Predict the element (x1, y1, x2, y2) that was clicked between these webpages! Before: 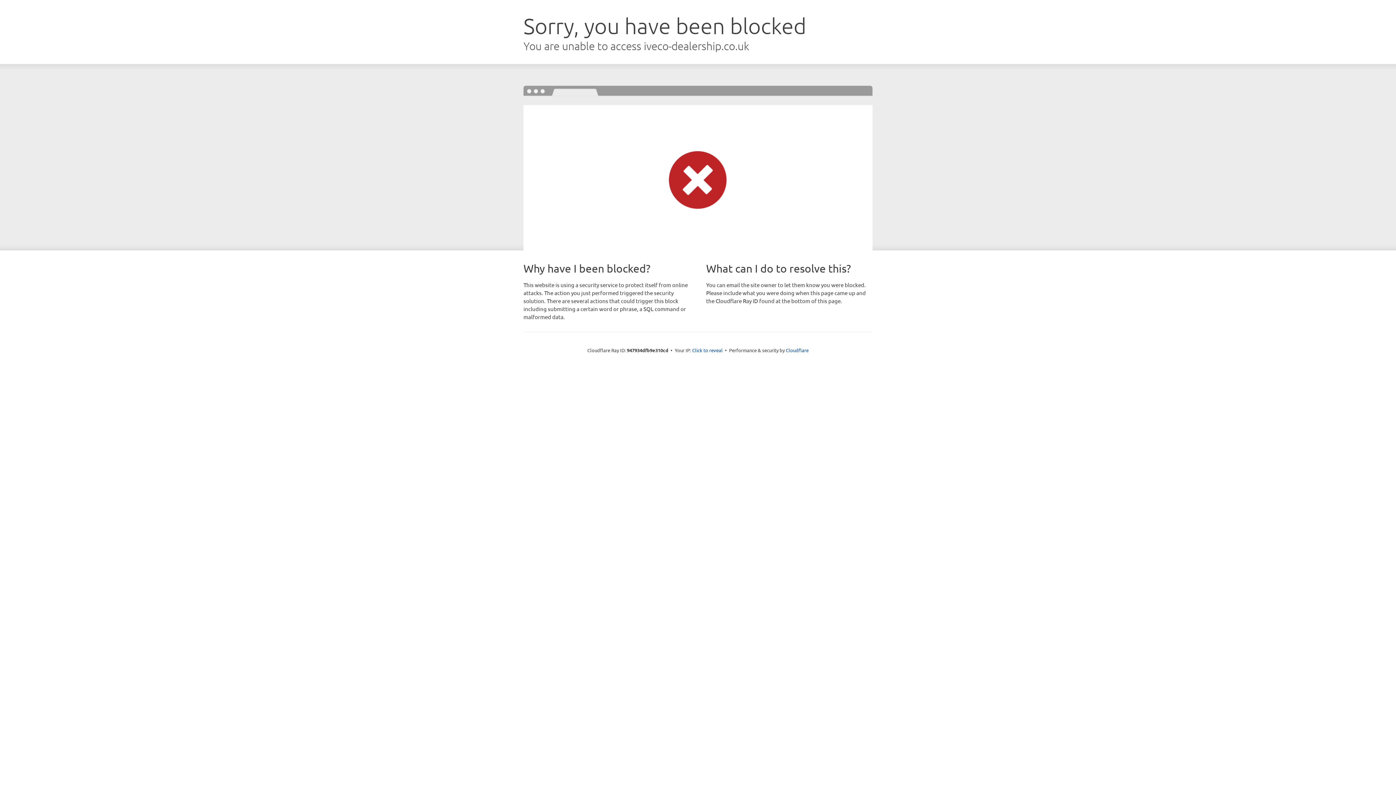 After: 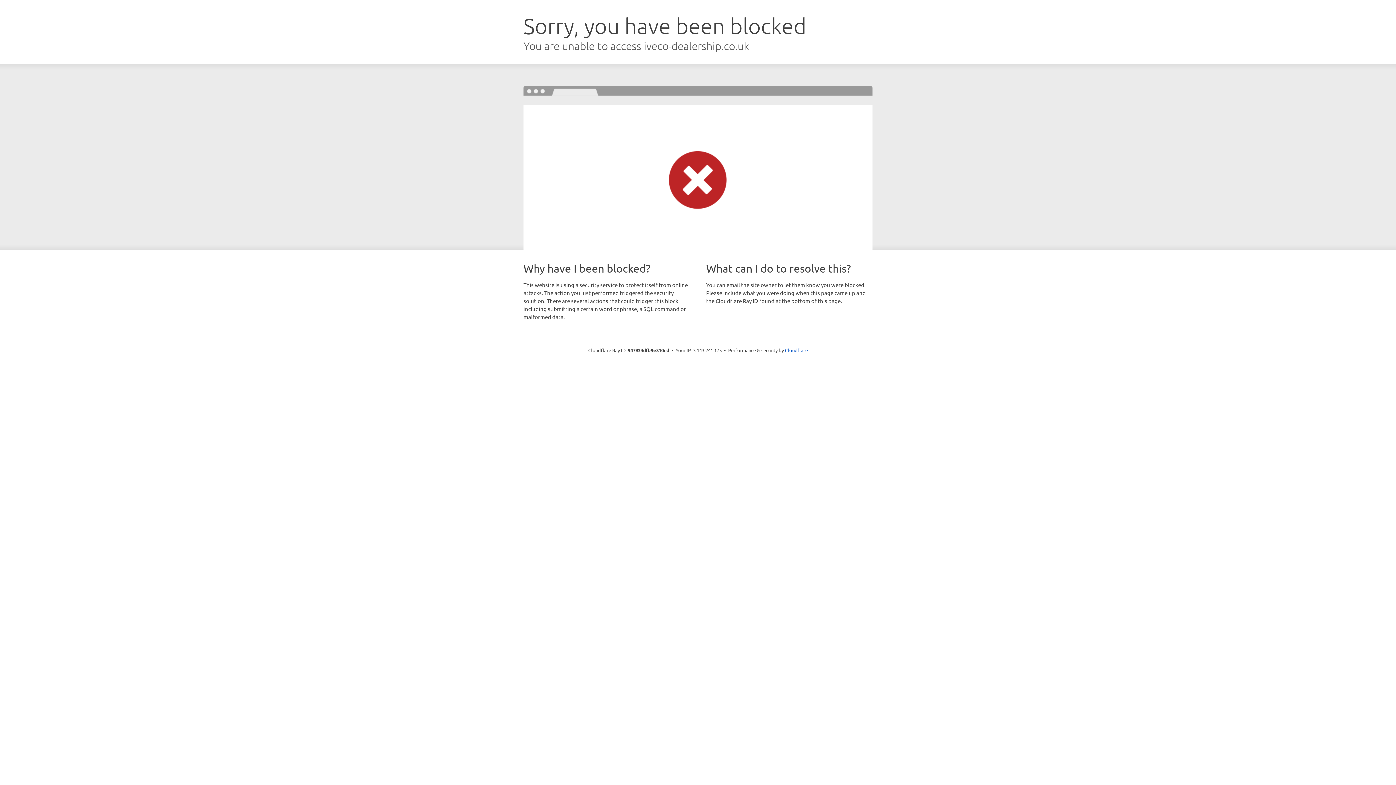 Action: label: Click to reveal bbox: (692, 346, 722, 353)